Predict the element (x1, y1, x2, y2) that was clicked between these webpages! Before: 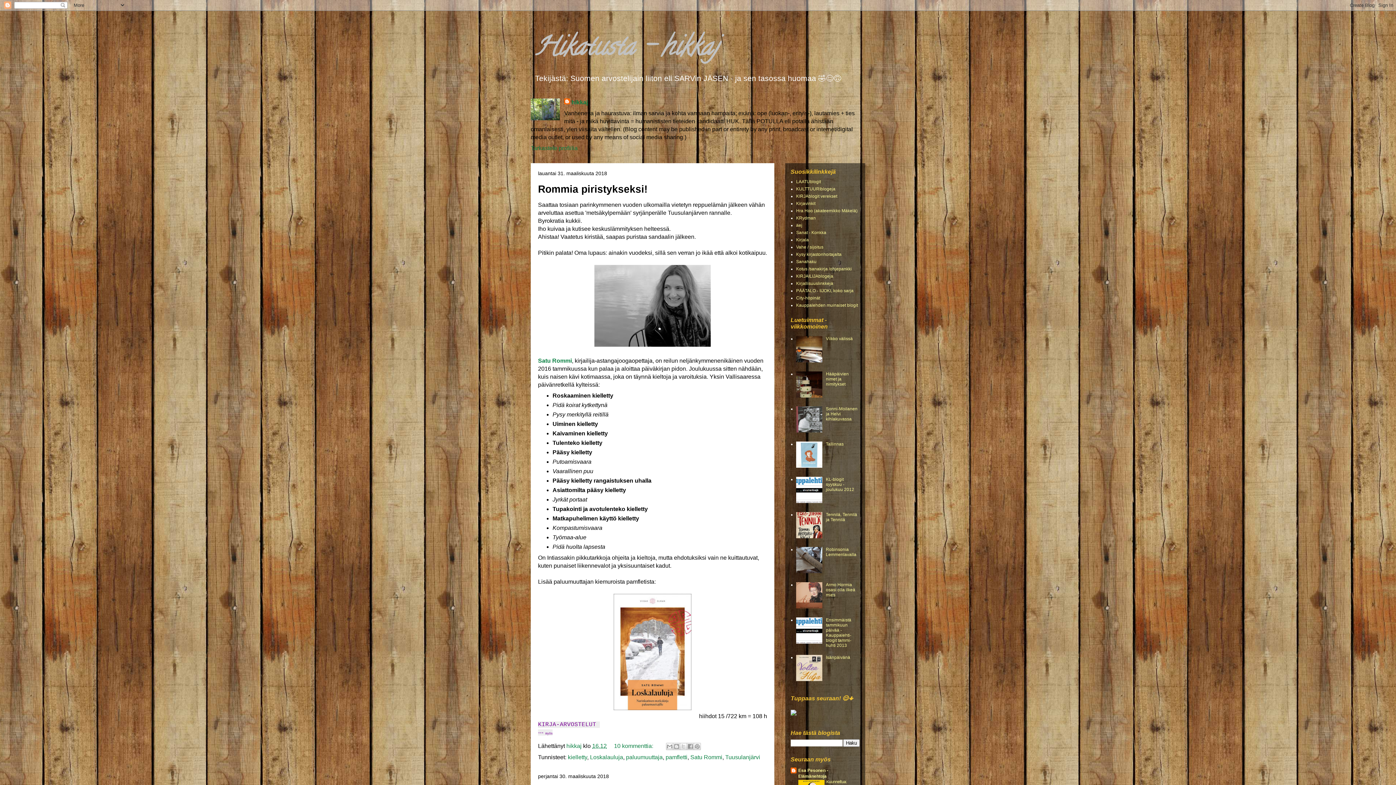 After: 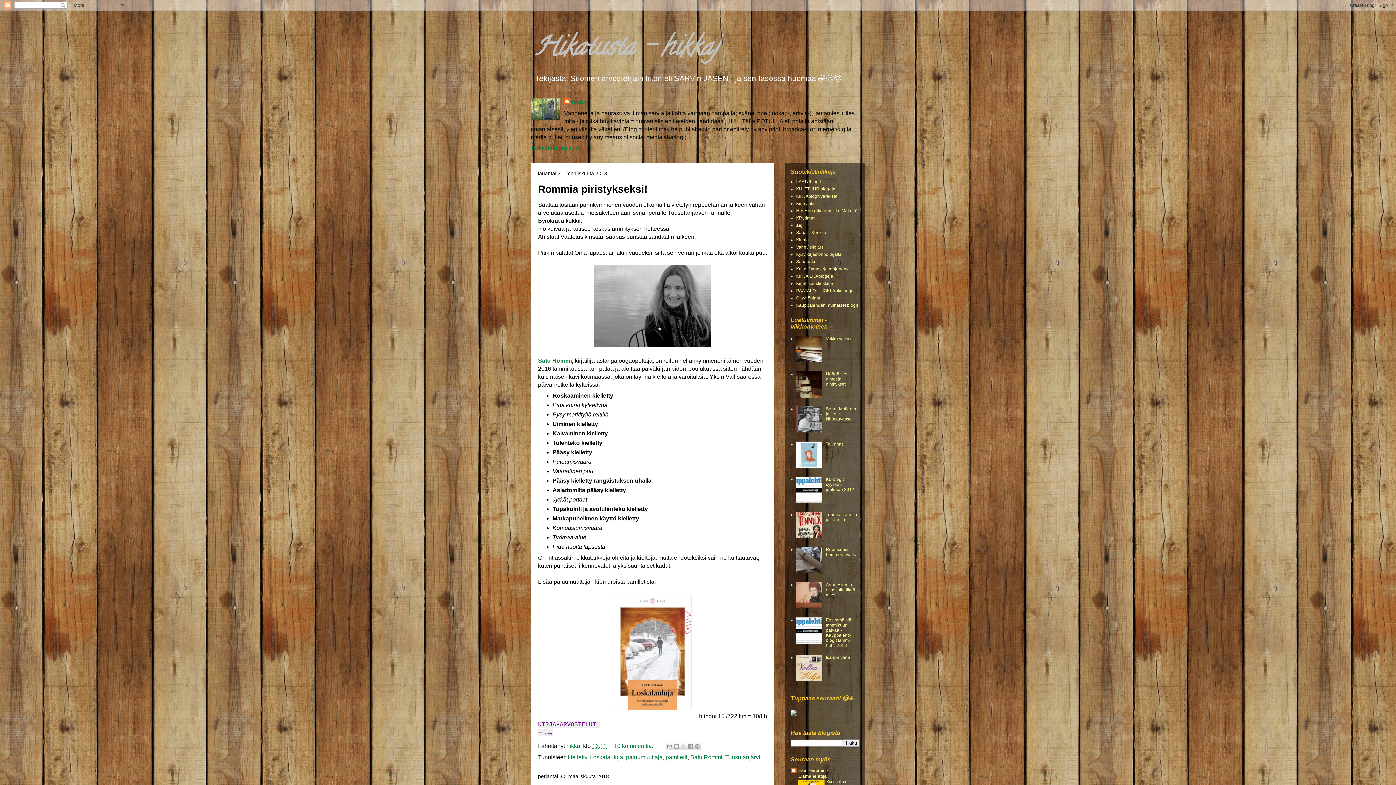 Action: bbox: (796, 677, 824, 682)